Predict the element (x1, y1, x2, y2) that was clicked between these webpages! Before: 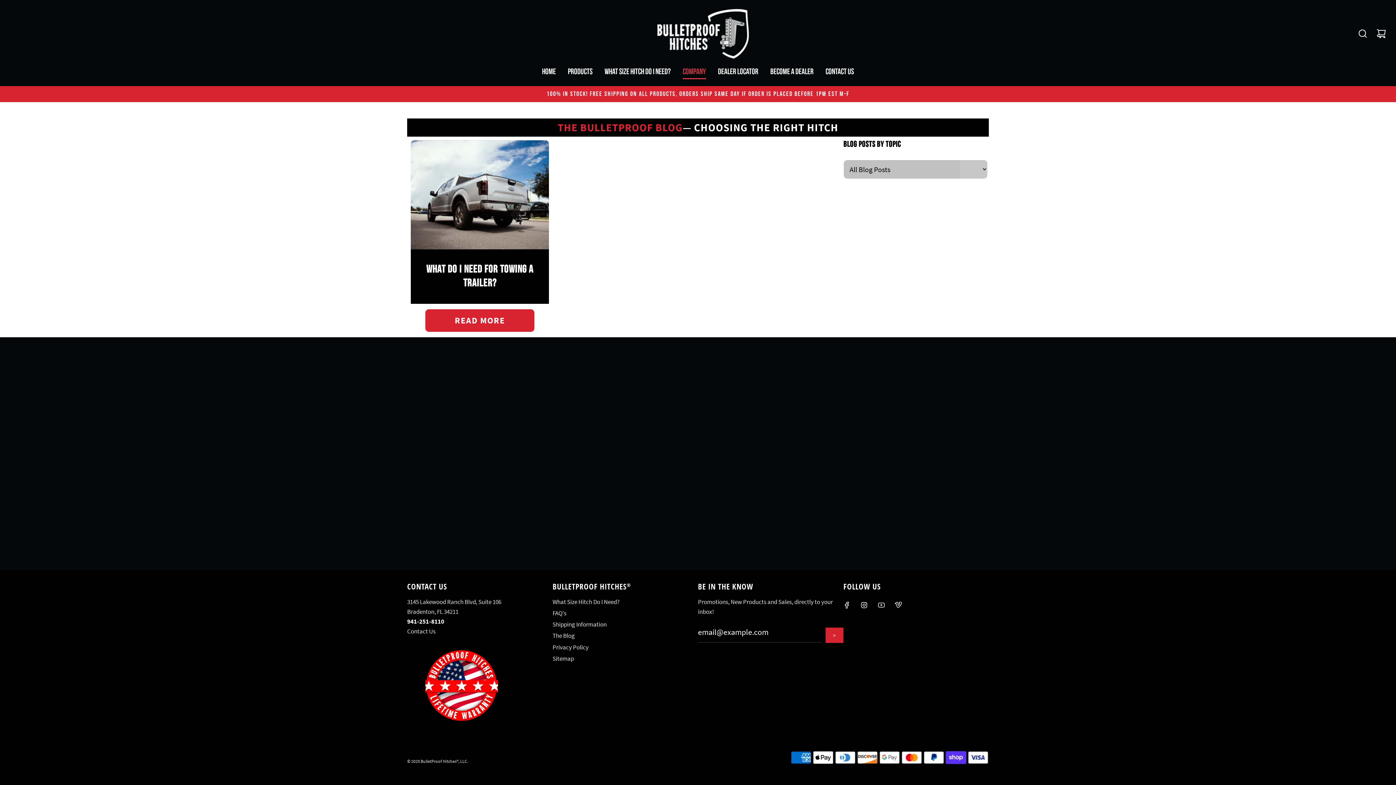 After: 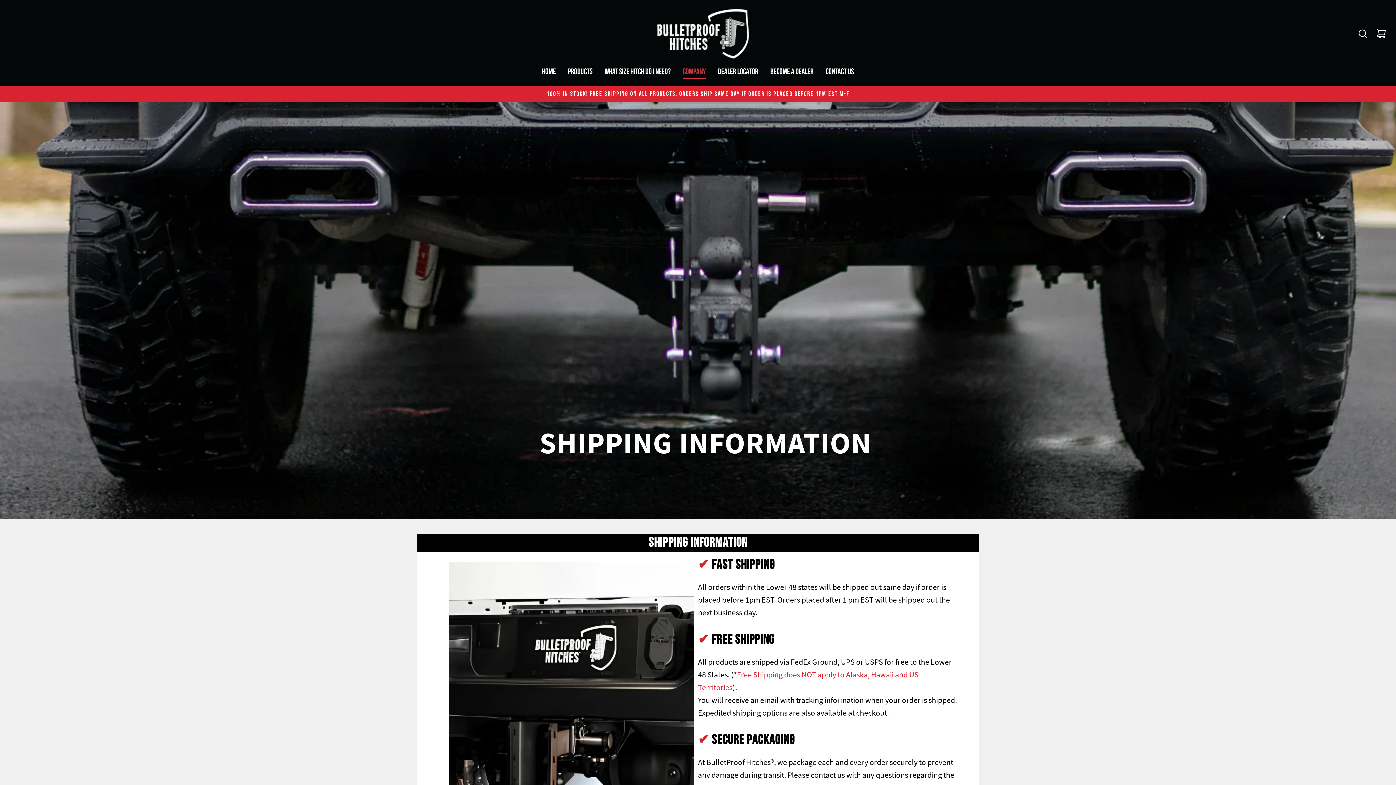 Action: bbox: (552, 620, 606, 628) label: Shipping Information